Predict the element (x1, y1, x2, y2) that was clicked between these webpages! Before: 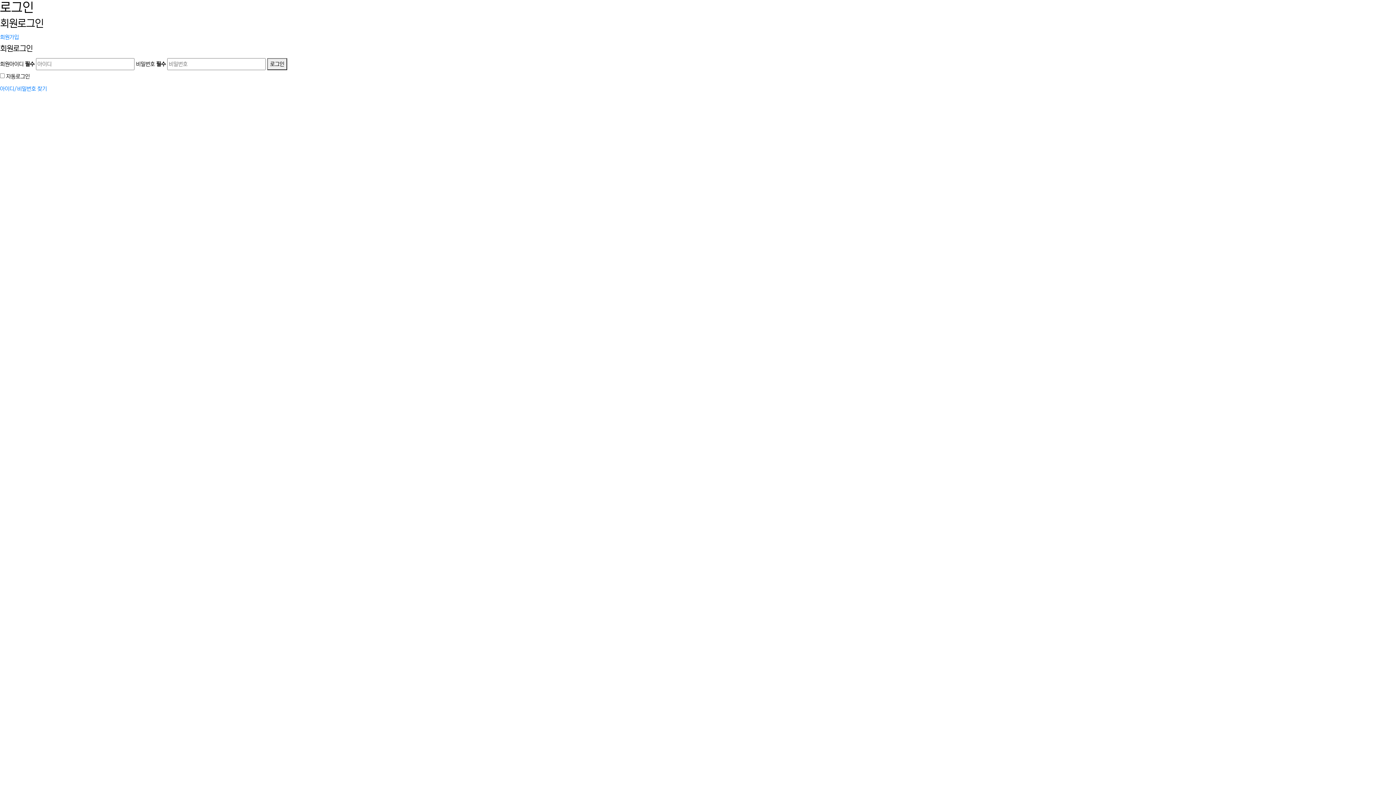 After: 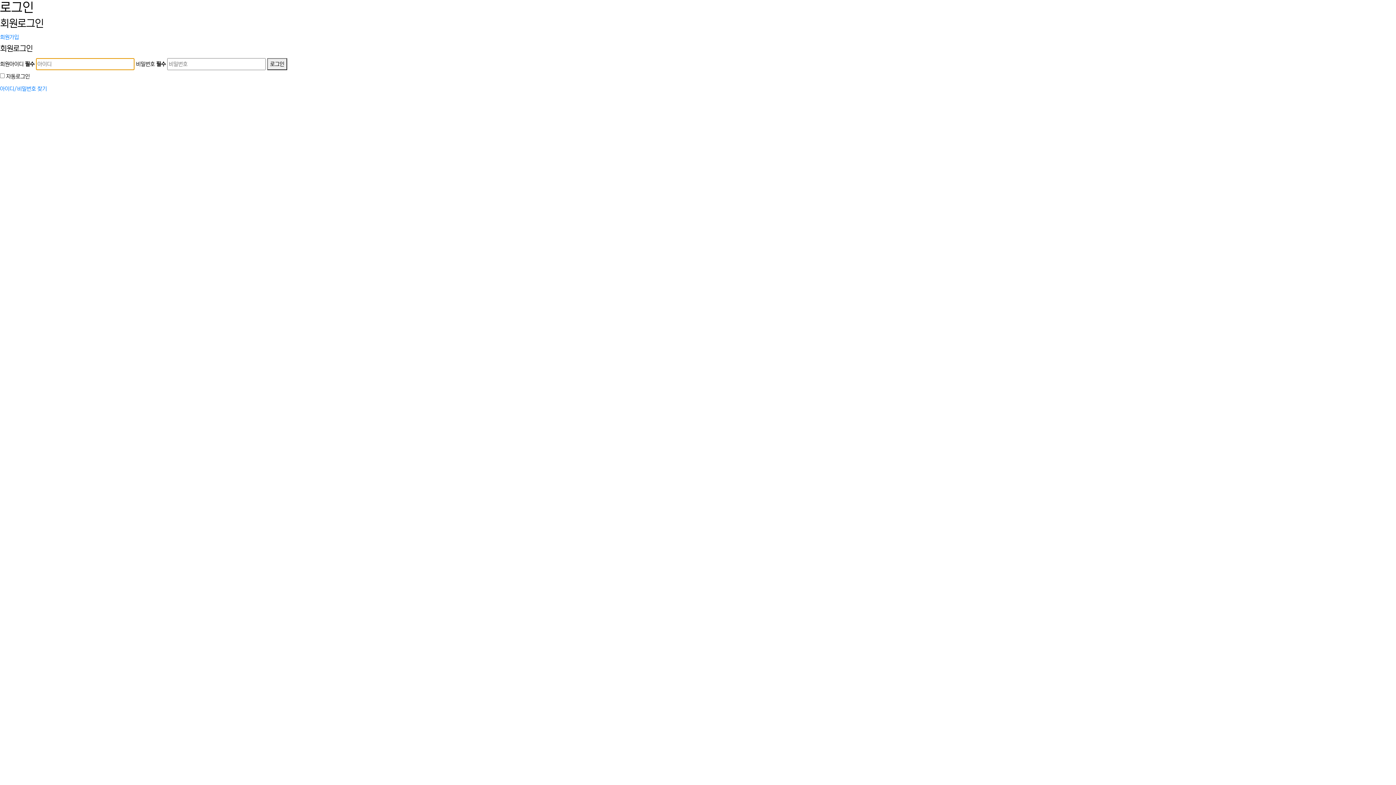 Action: bbox: (267, 58, 287, 70) label: 로그인